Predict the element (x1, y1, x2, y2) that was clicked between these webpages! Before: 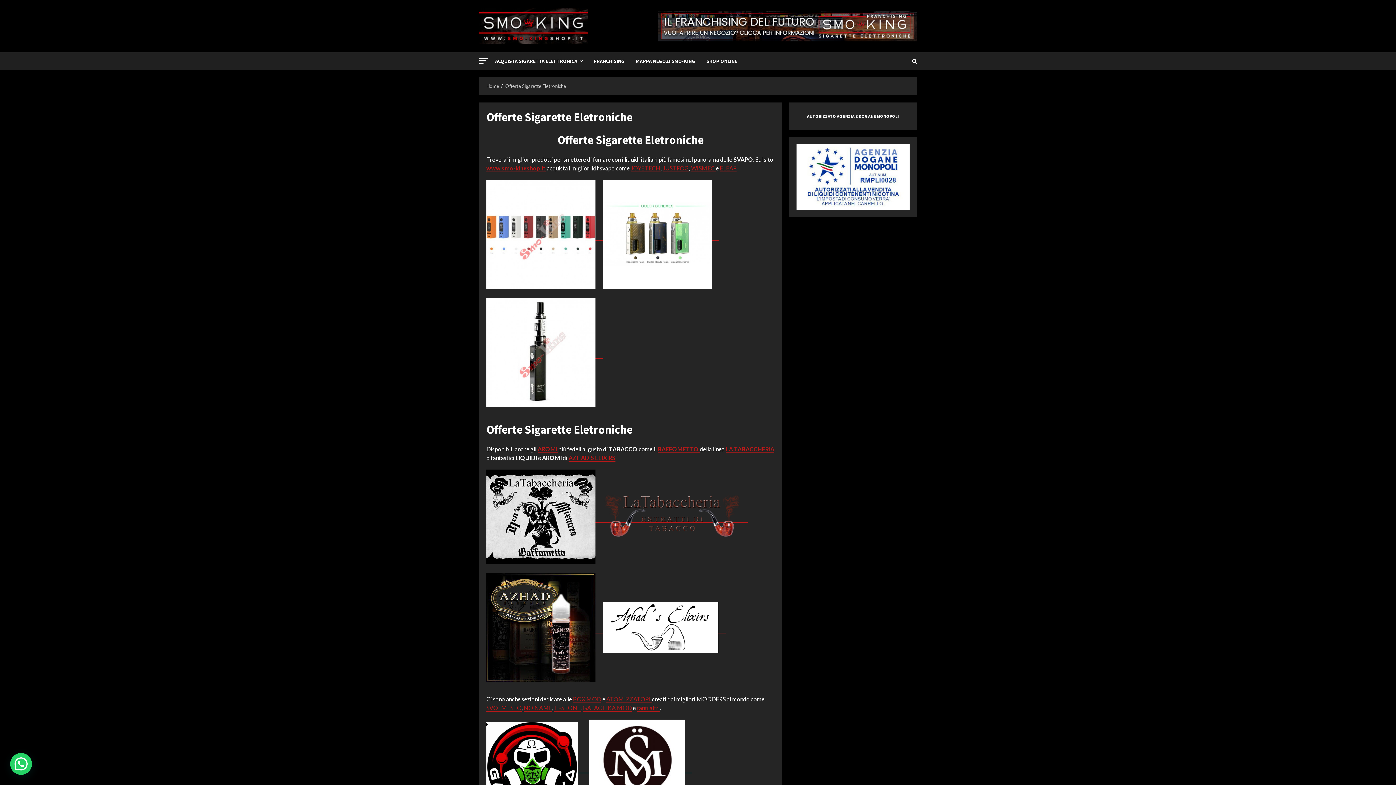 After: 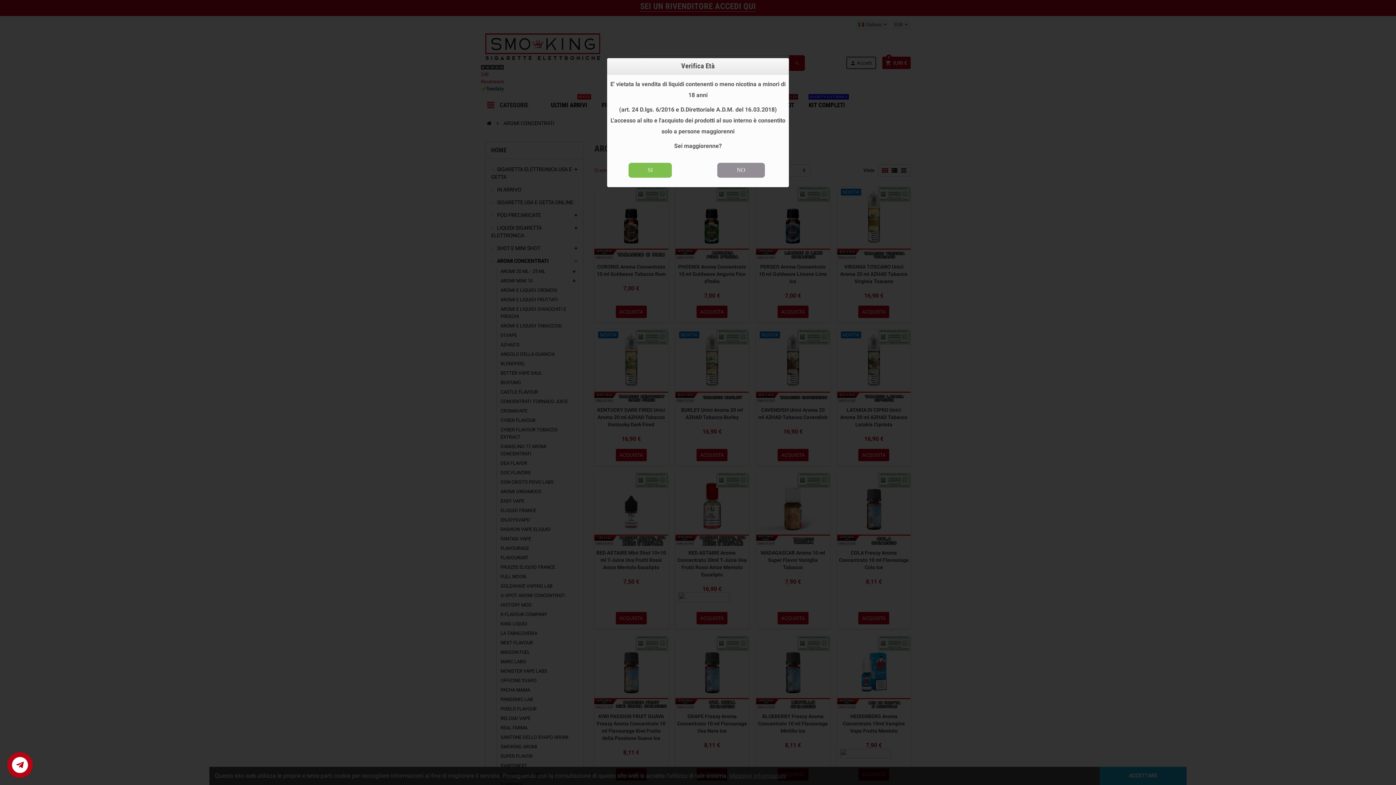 Action: bbox: (537, 445, 558, 453) label: AROMI 